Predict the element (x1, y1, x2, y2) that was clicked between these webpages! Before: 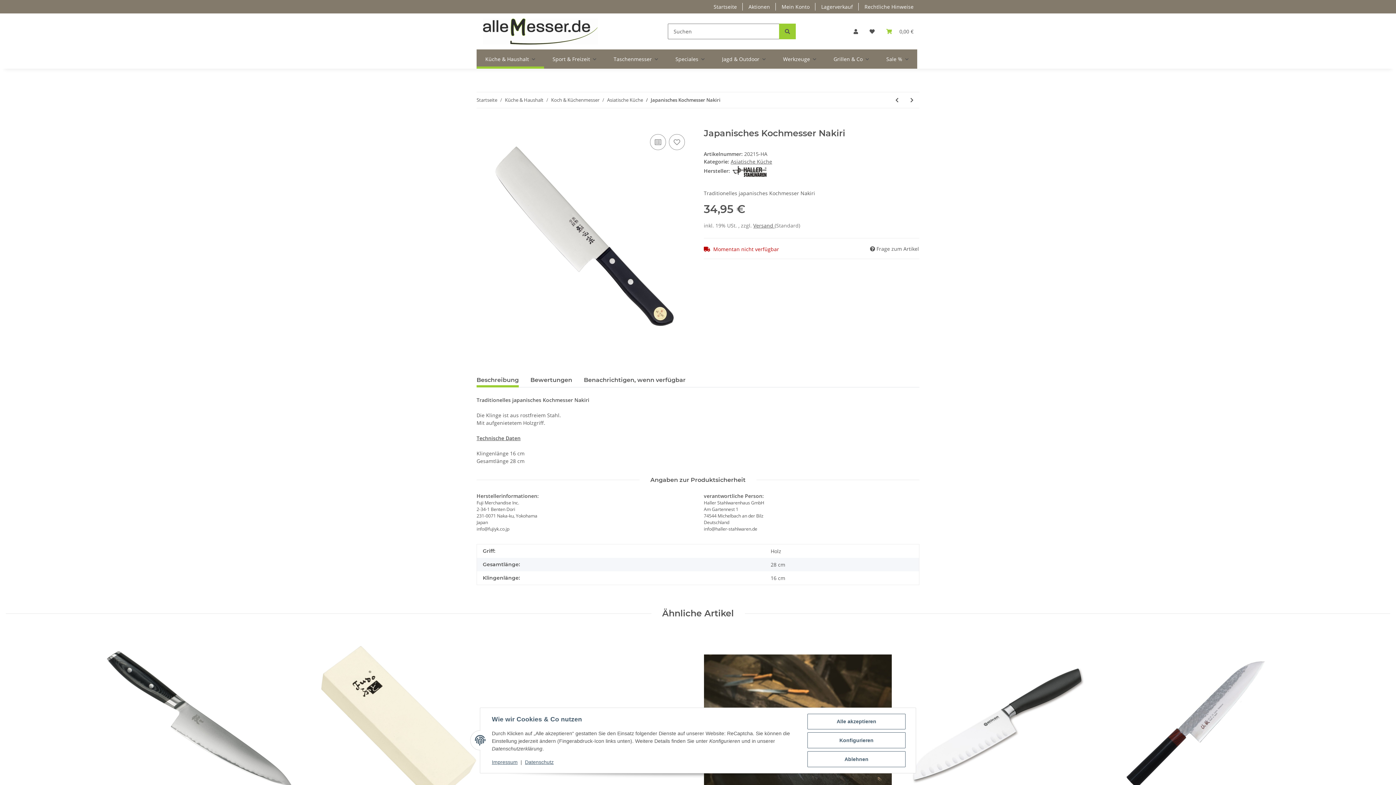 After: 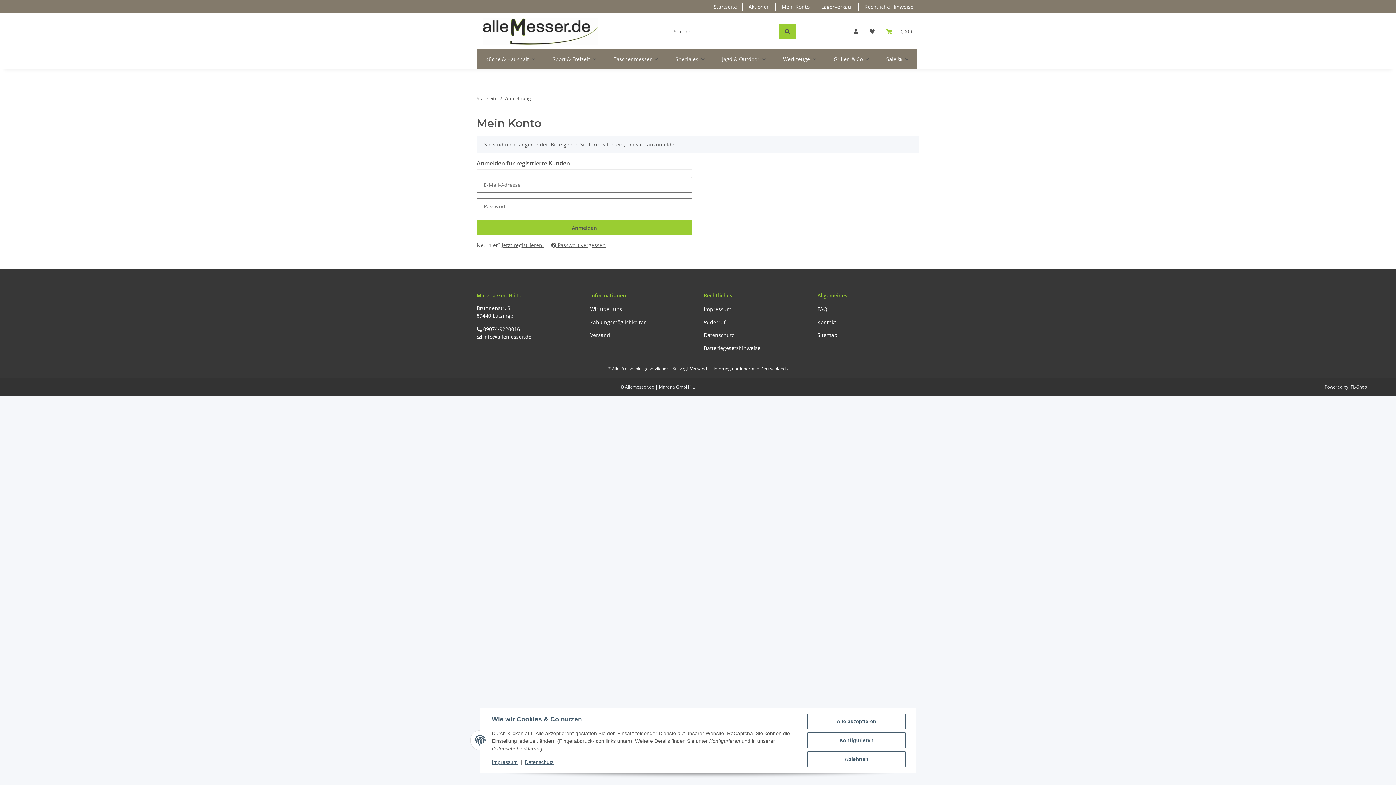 Action: label: Mein Konto bbox: (776, 0, 815, 13)